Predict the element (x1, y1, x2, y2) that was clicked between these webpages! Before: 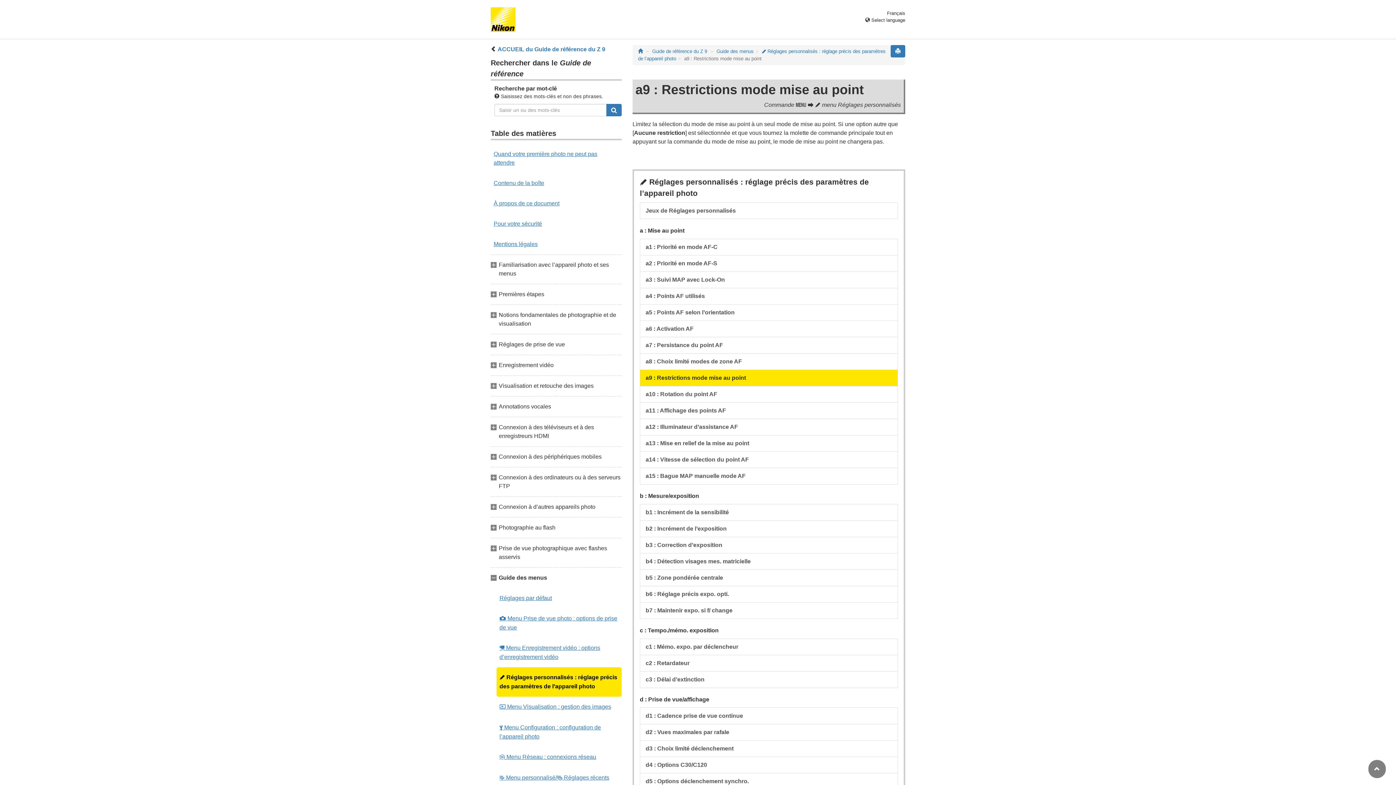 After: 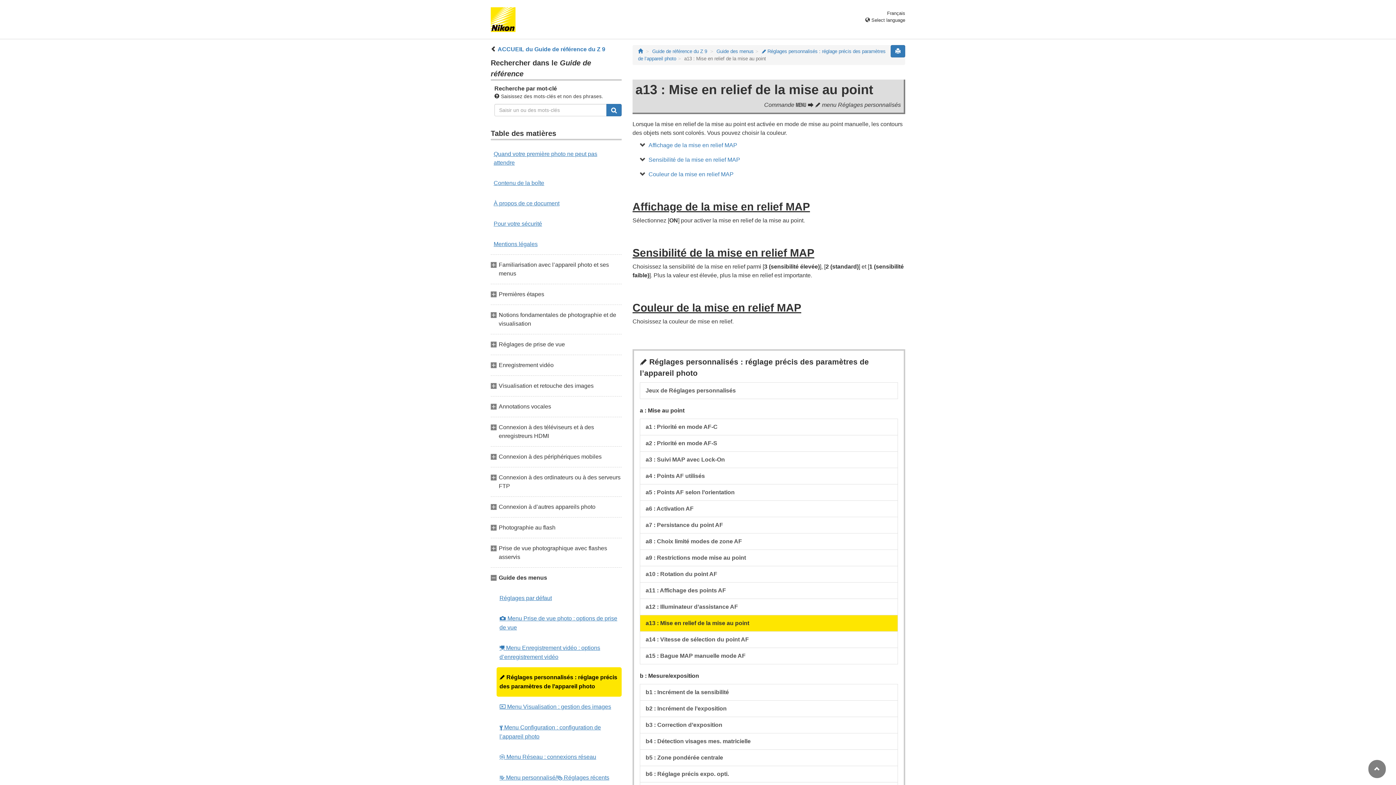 Action: bbox: (640, 435, 898, 451) label: a13 : Mise en relief de la mise au point